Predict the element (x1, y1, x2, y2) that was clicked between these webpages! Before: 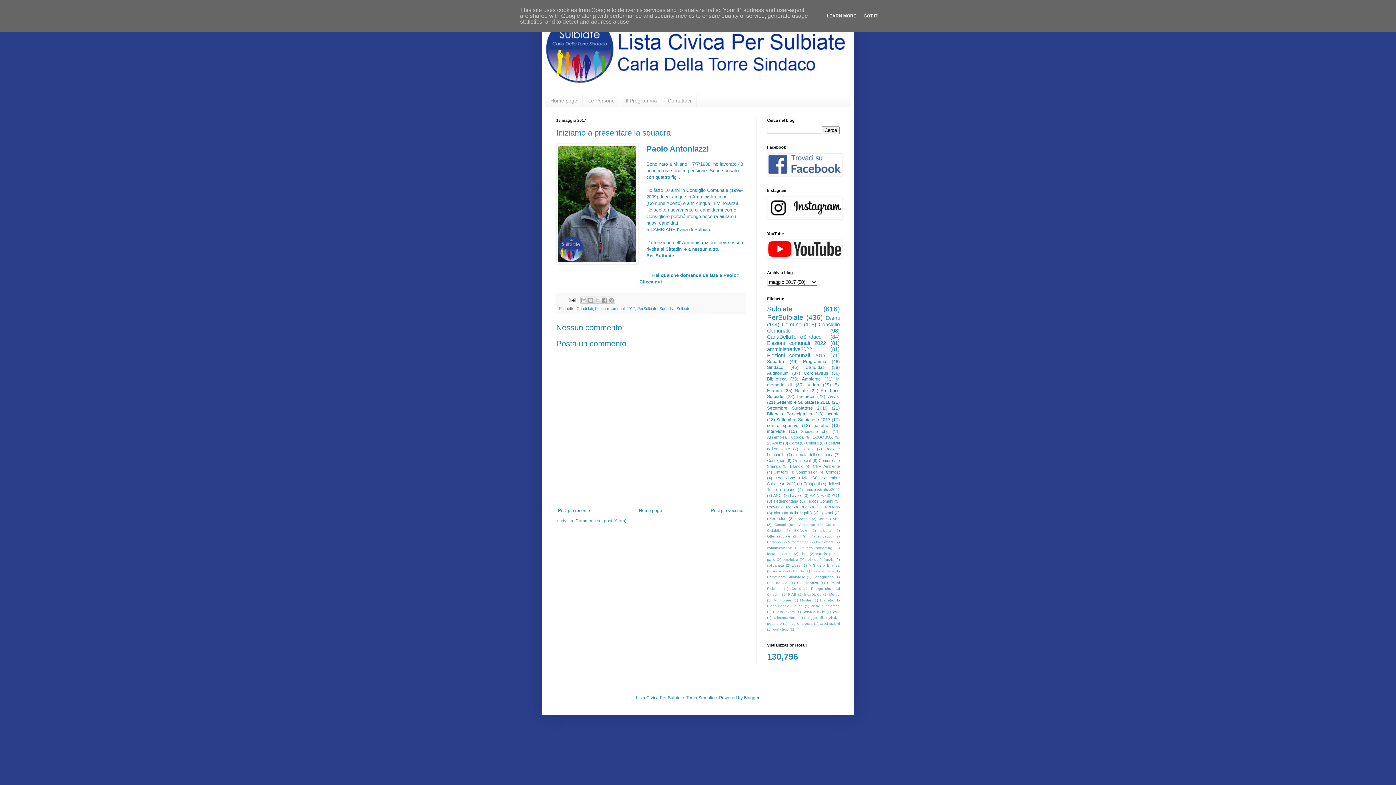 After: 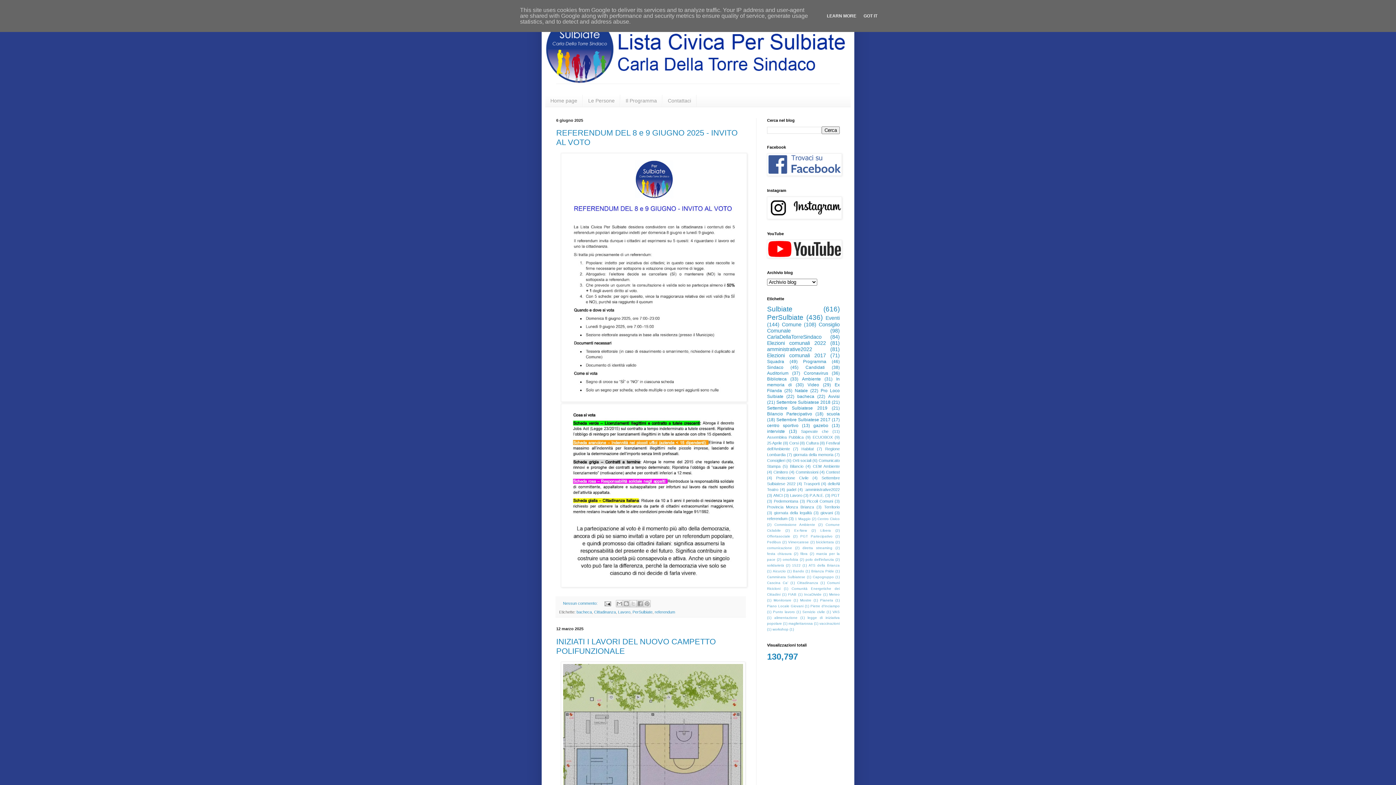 Action: bbox: (545, 14, 850, 83)